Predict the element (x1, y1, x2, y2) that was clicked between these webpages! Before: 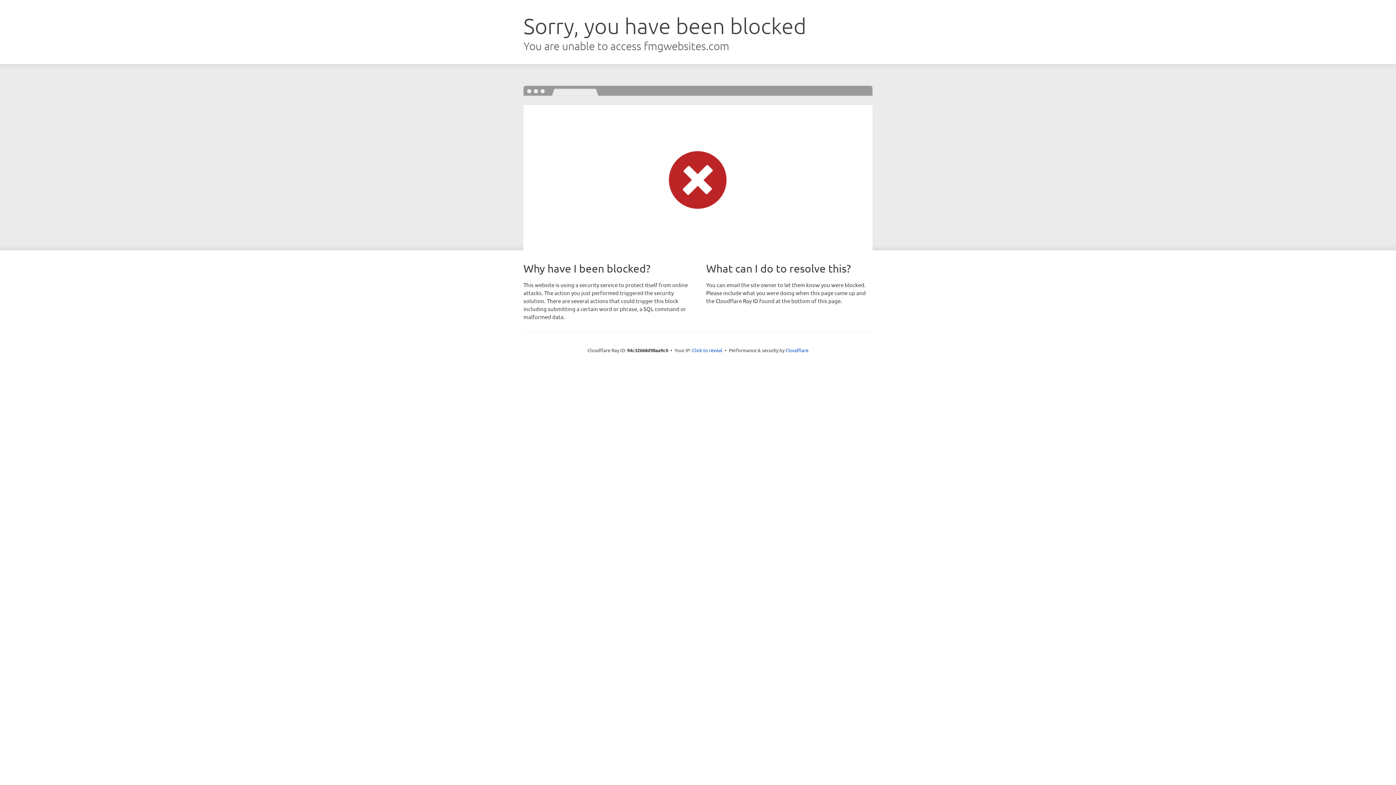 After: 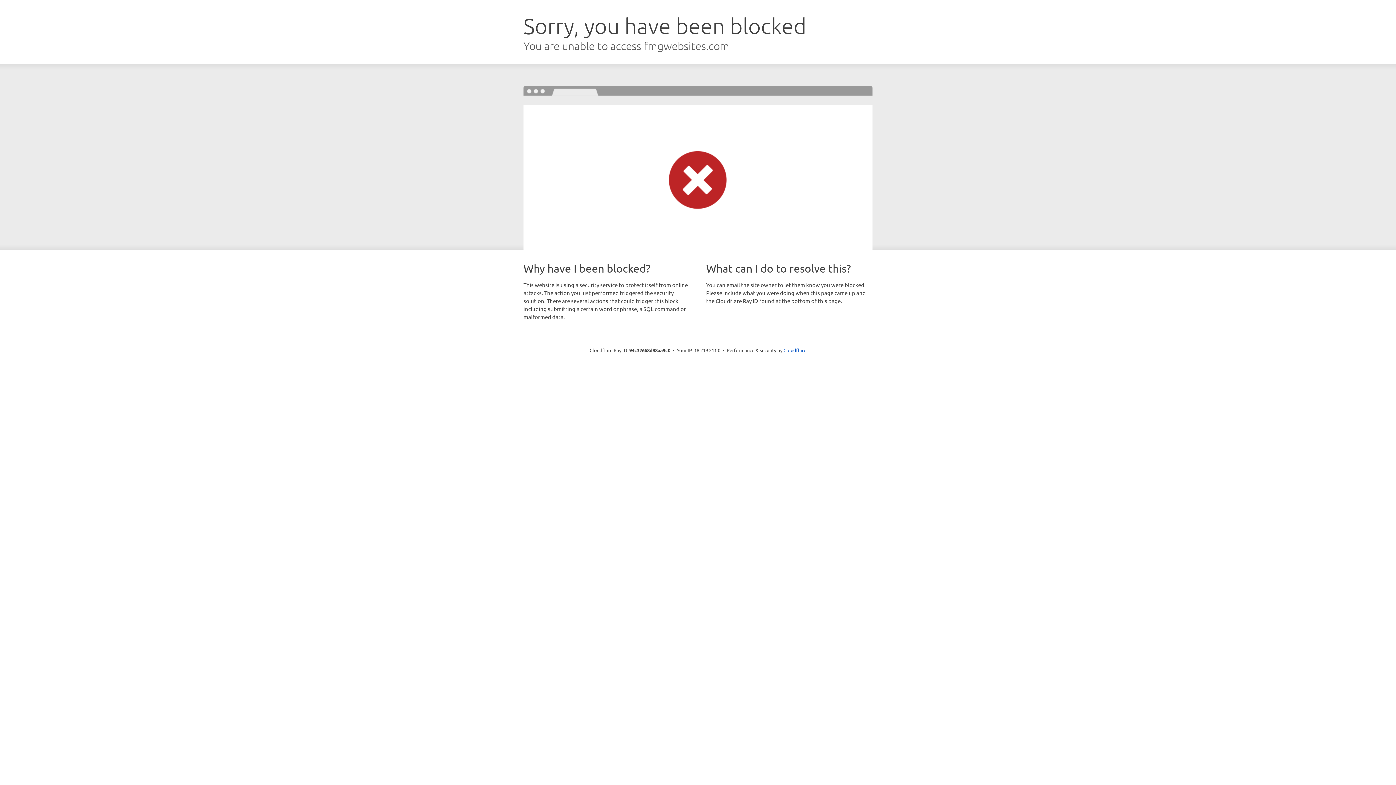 Action: bbox: (692, 346, 722, 353) label: Click to reveal